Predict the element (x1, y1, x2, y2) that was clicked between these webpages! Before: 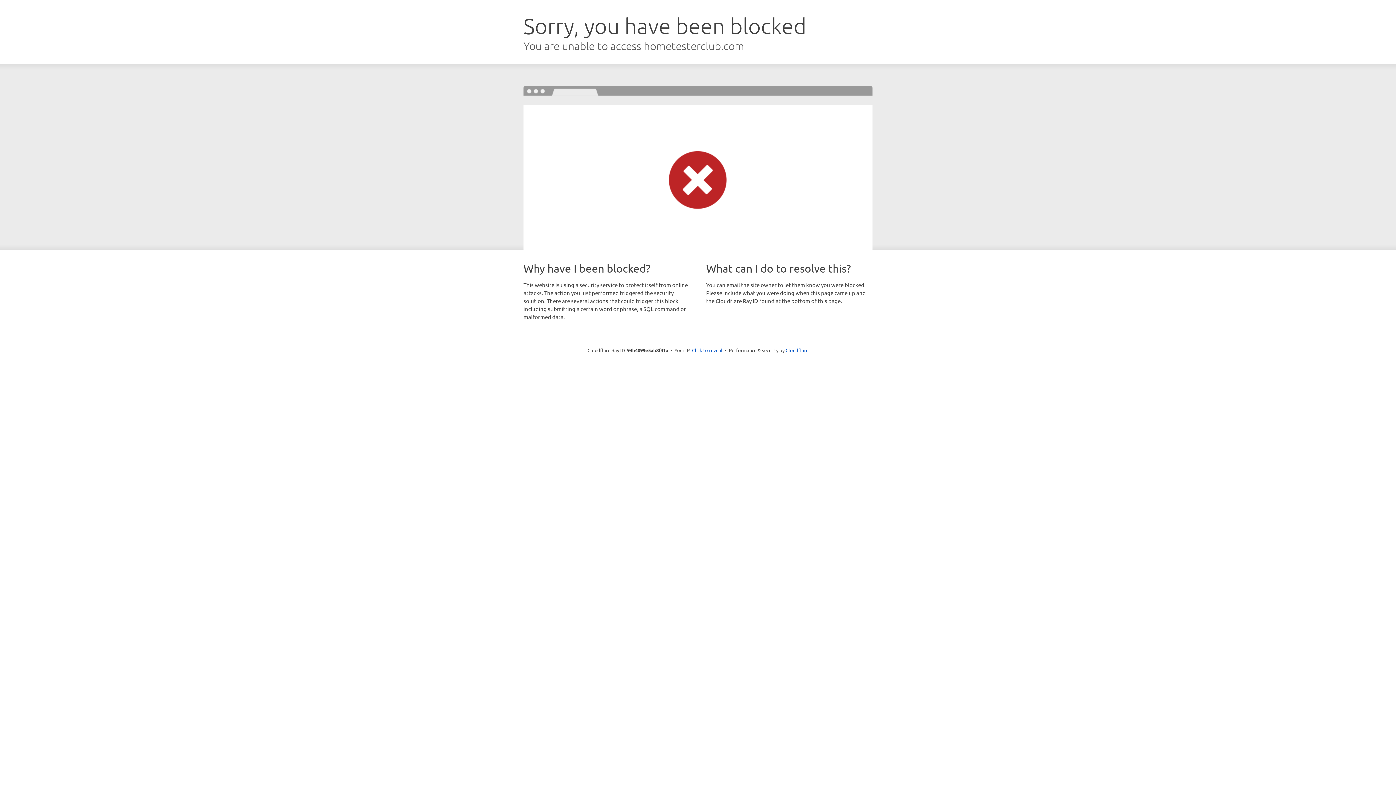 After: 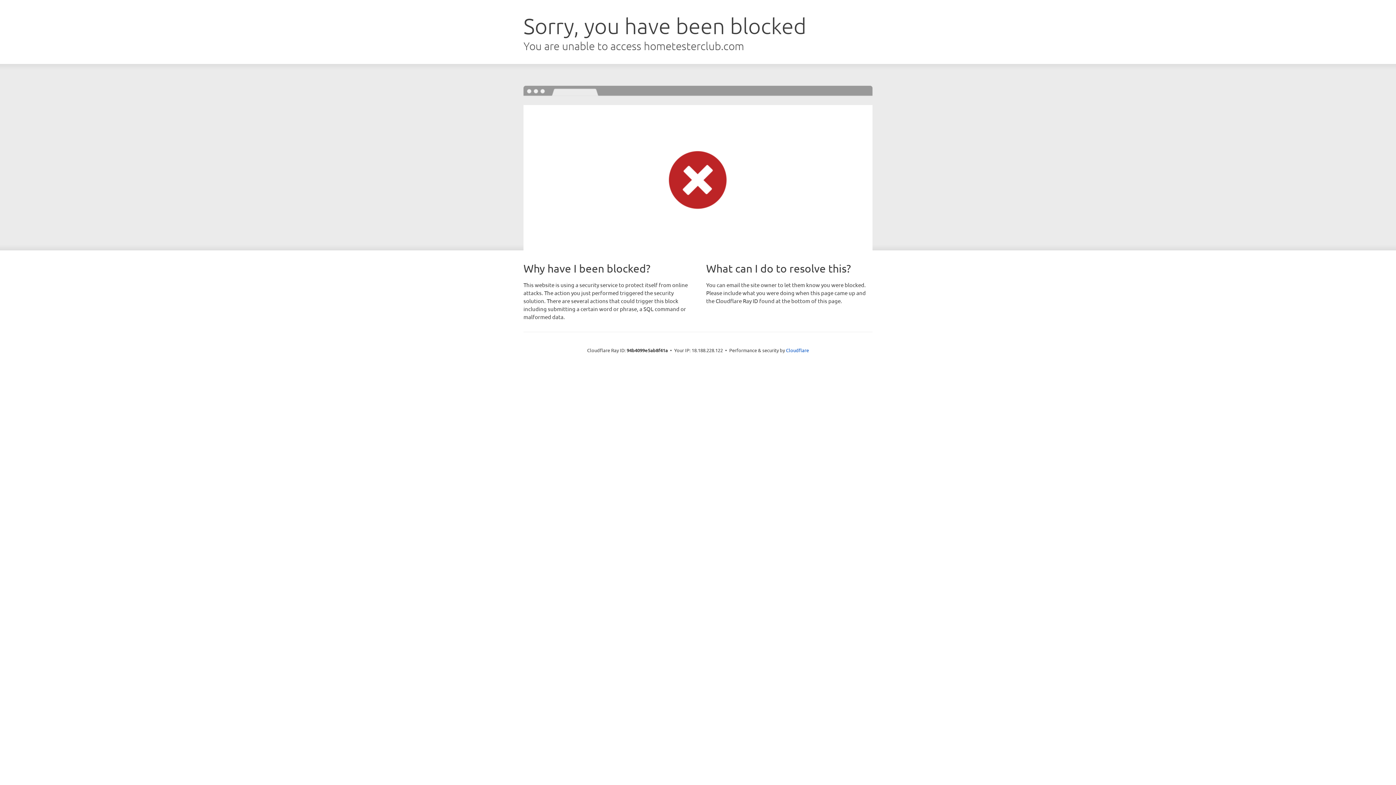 Action: bbox: (692, 346, 722, 353) label: Click to reveal